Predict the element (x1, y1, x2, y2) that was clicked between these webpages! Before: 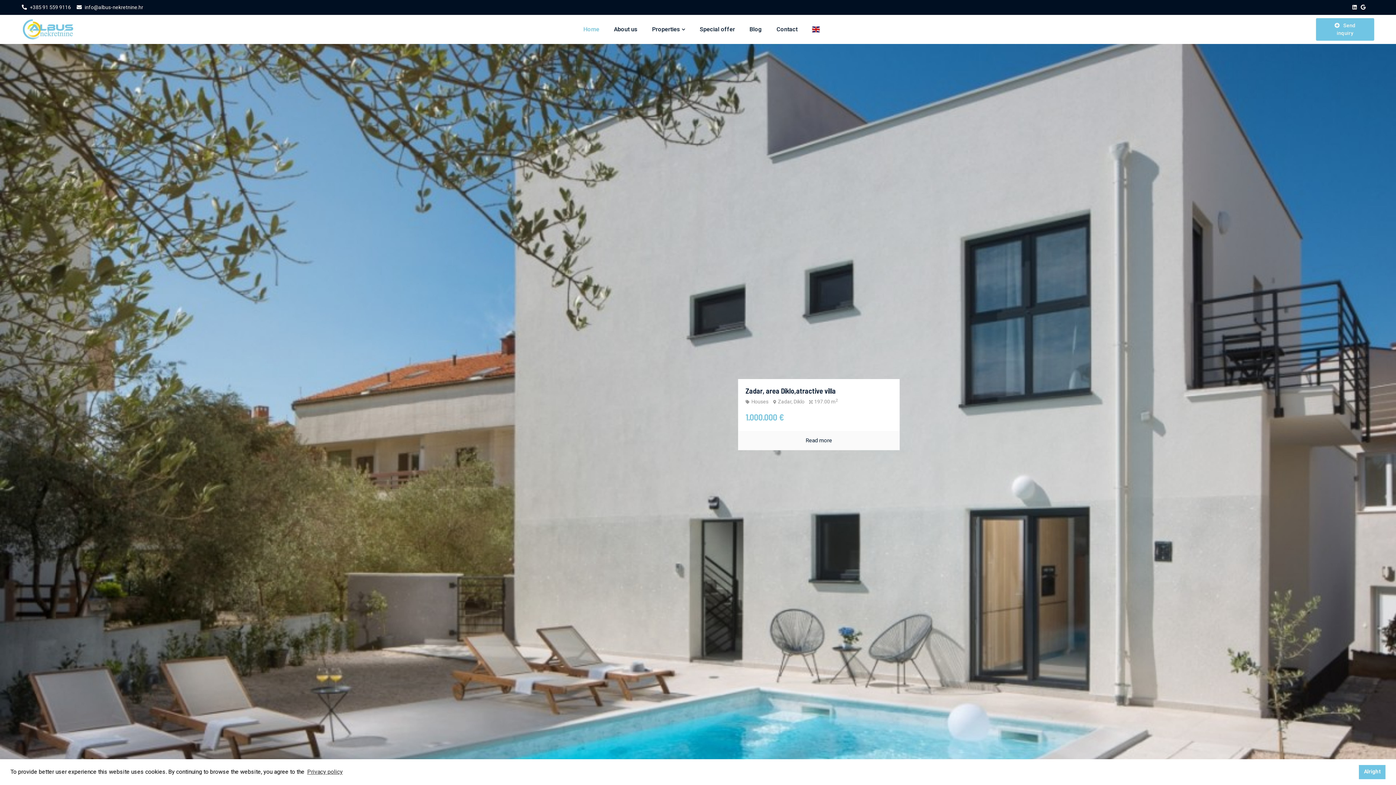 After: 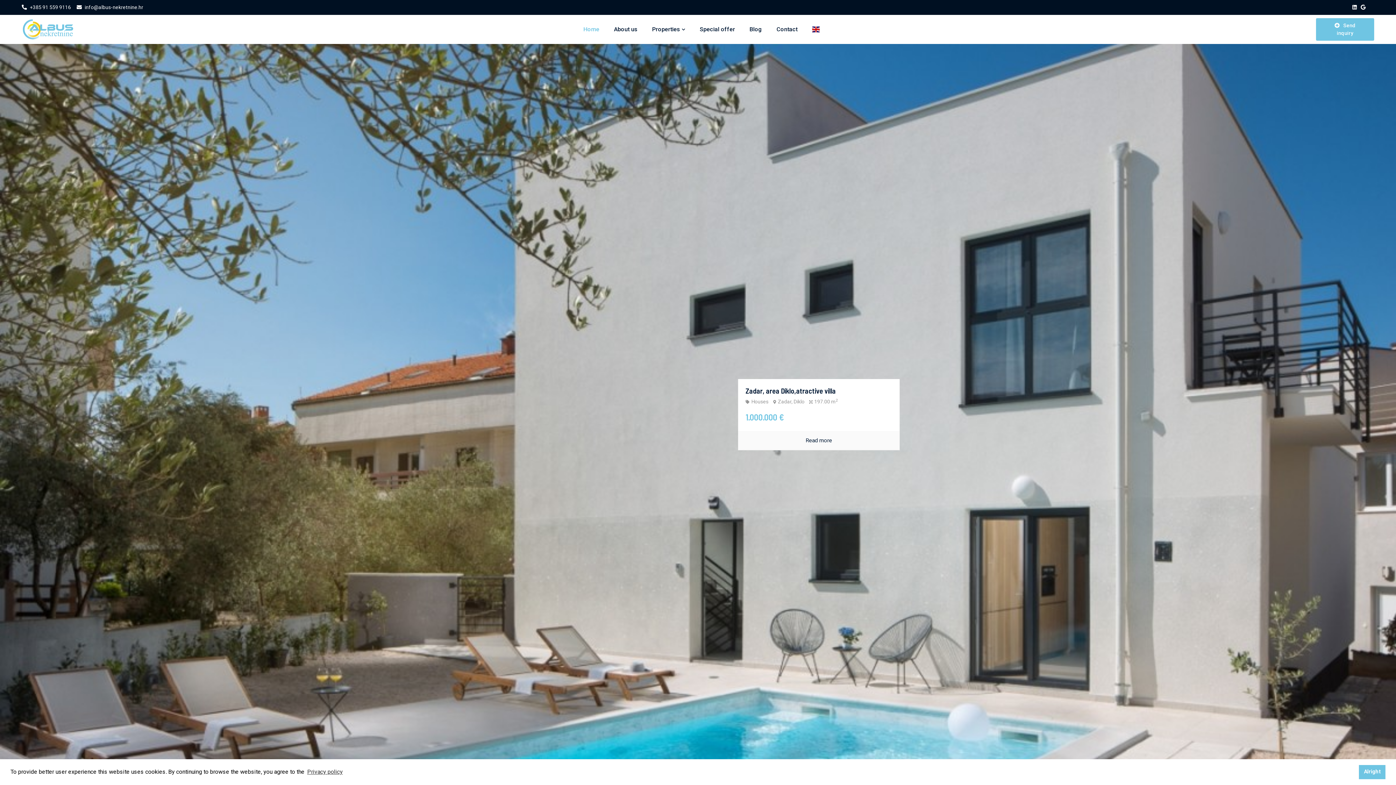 Action: bbox: (21, 14, 87, 44)